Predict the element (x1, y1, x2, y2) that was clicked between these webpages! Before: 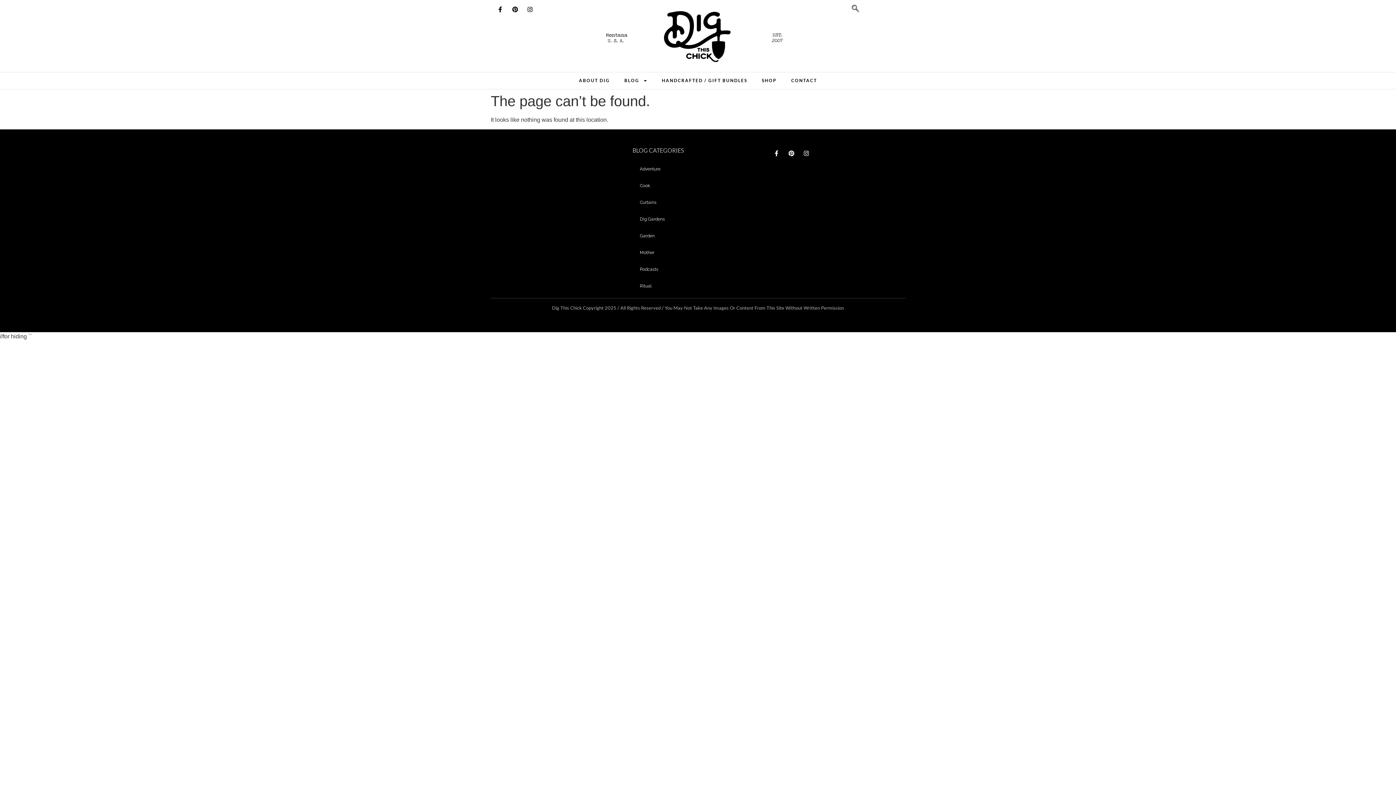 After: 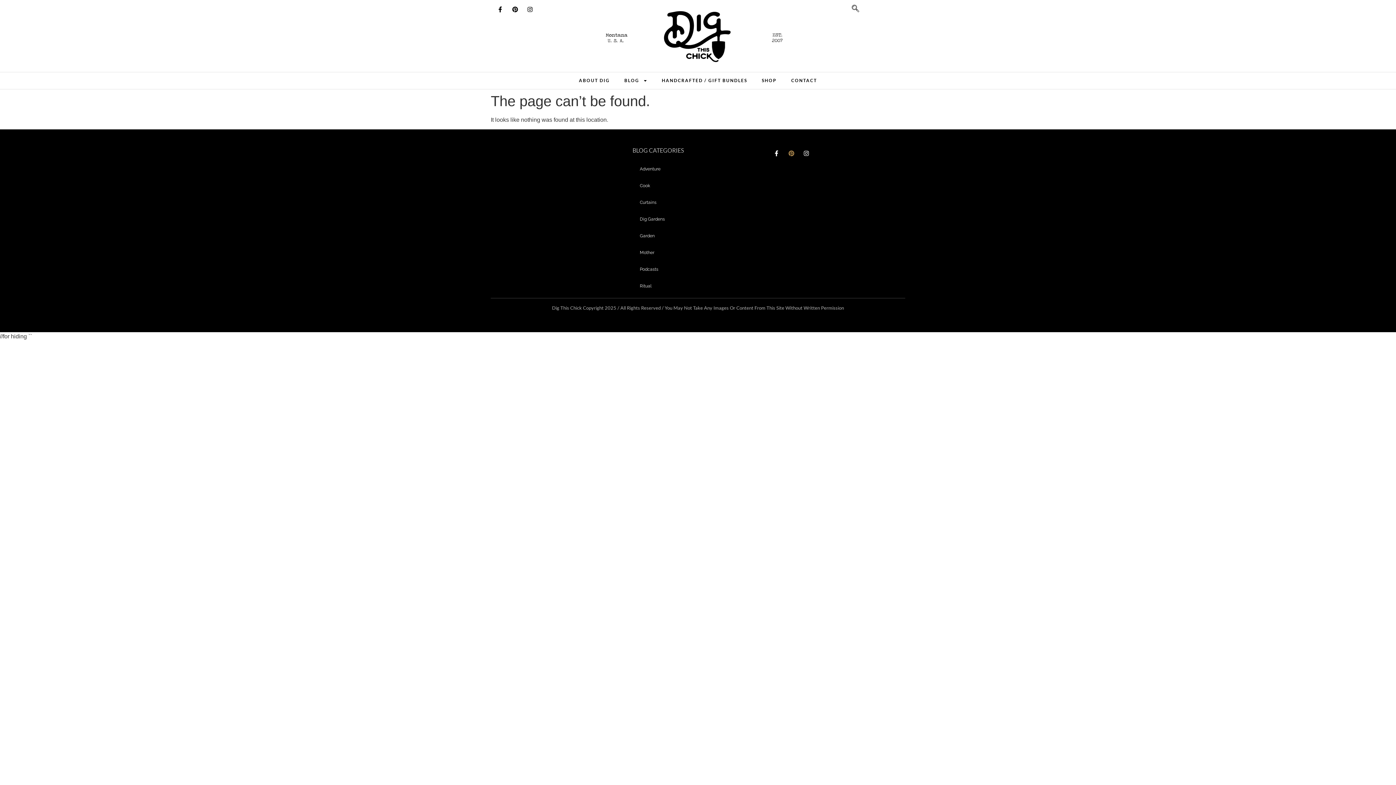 Action: label: Pinterest bbox: (785, 147, 797, 159)